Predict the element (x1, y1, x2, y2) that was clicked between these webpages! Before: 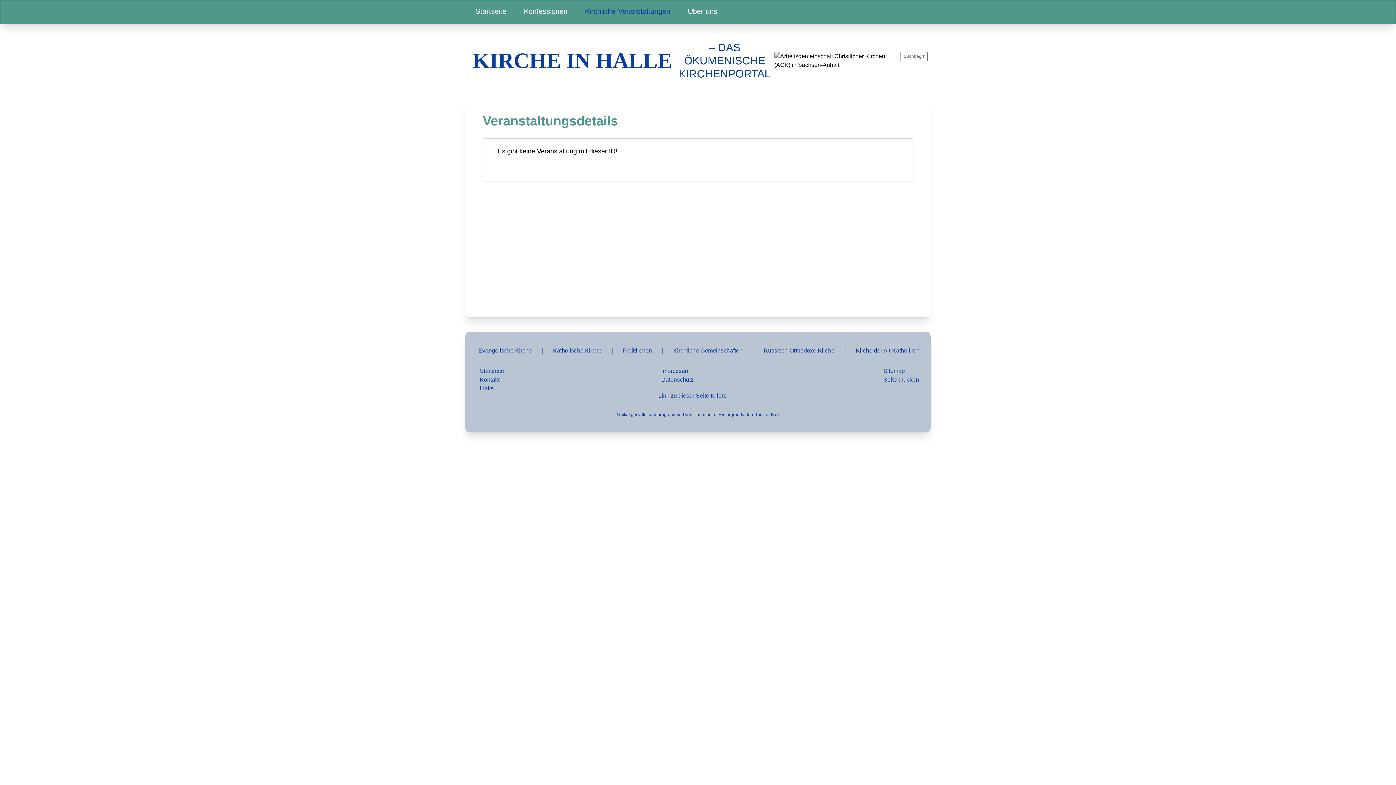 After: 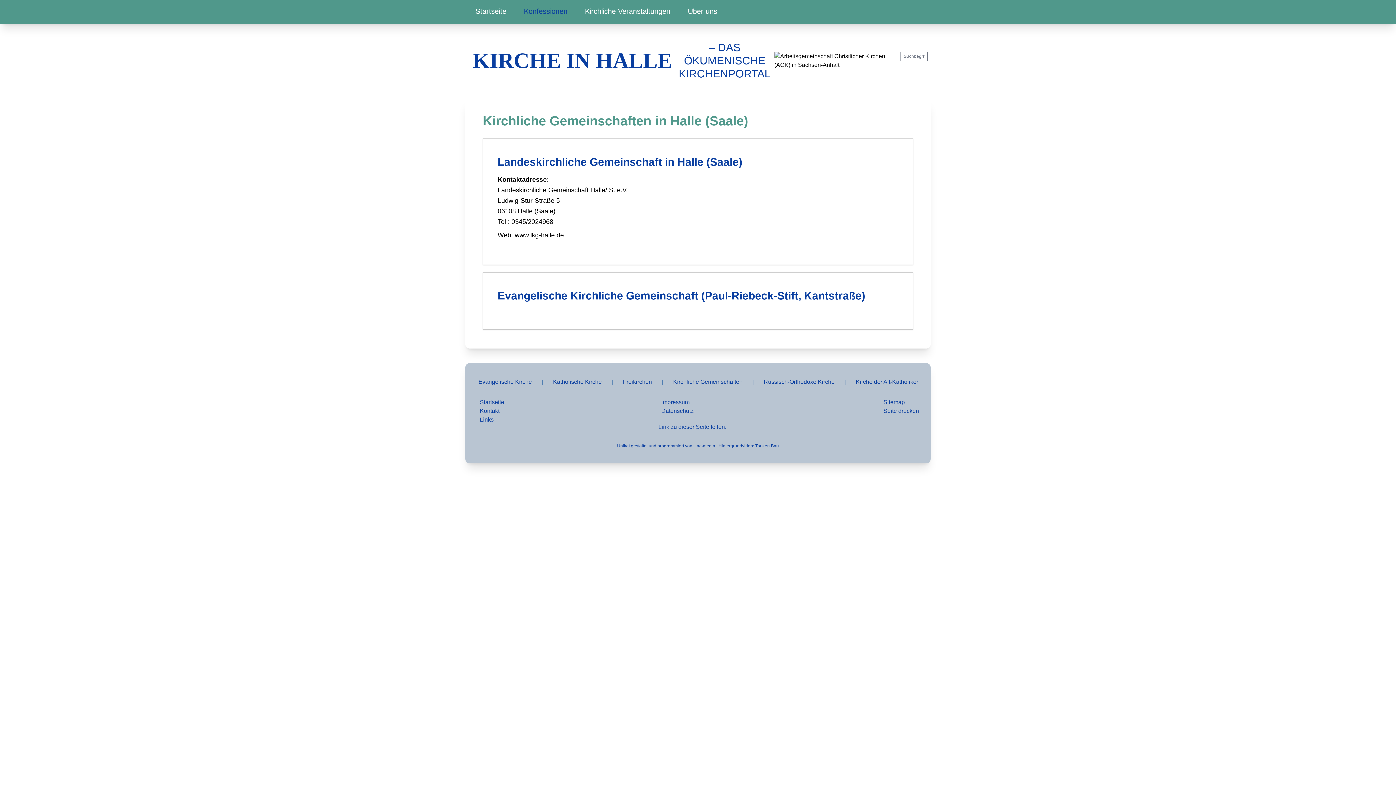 Action: label: Kirchliche Gemeinschaften bbox: (673, 346, 742, 355)